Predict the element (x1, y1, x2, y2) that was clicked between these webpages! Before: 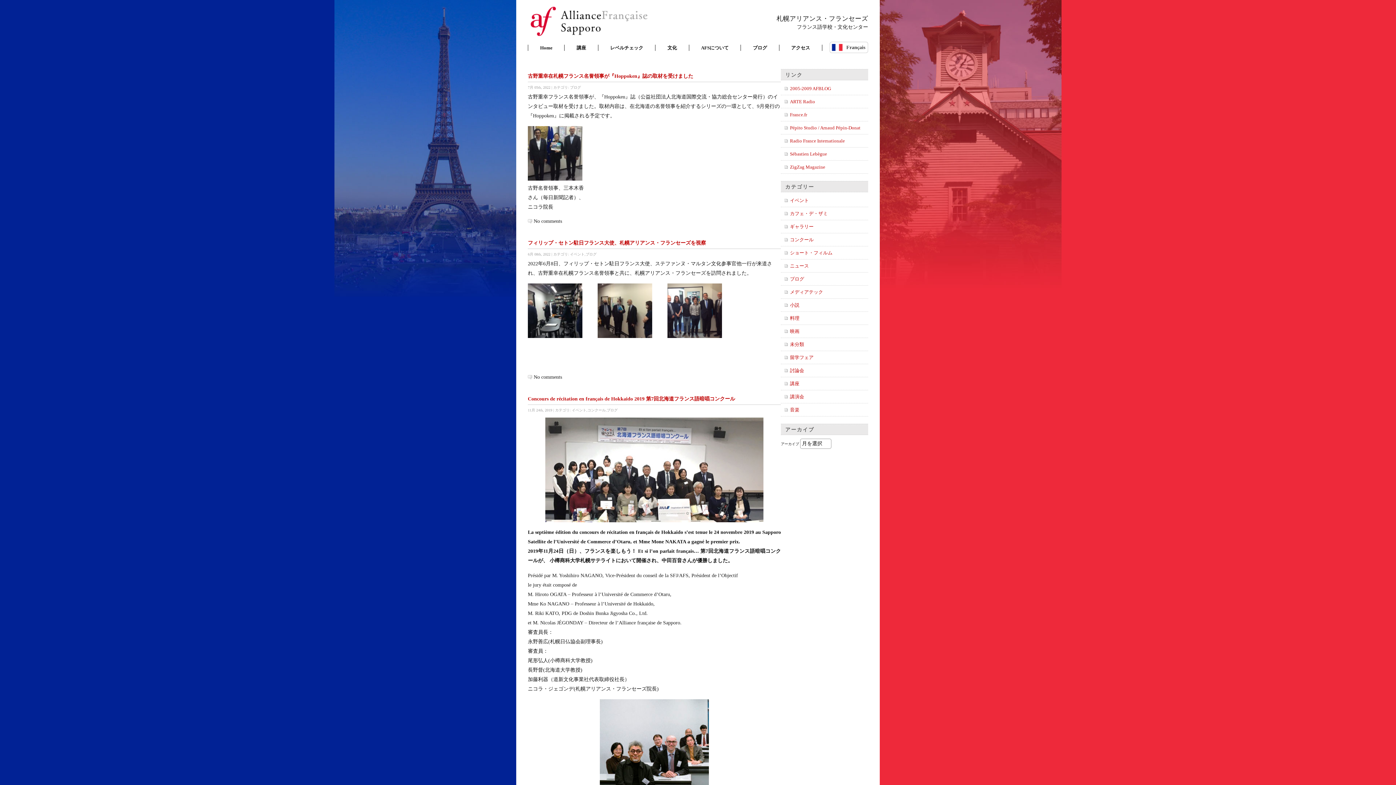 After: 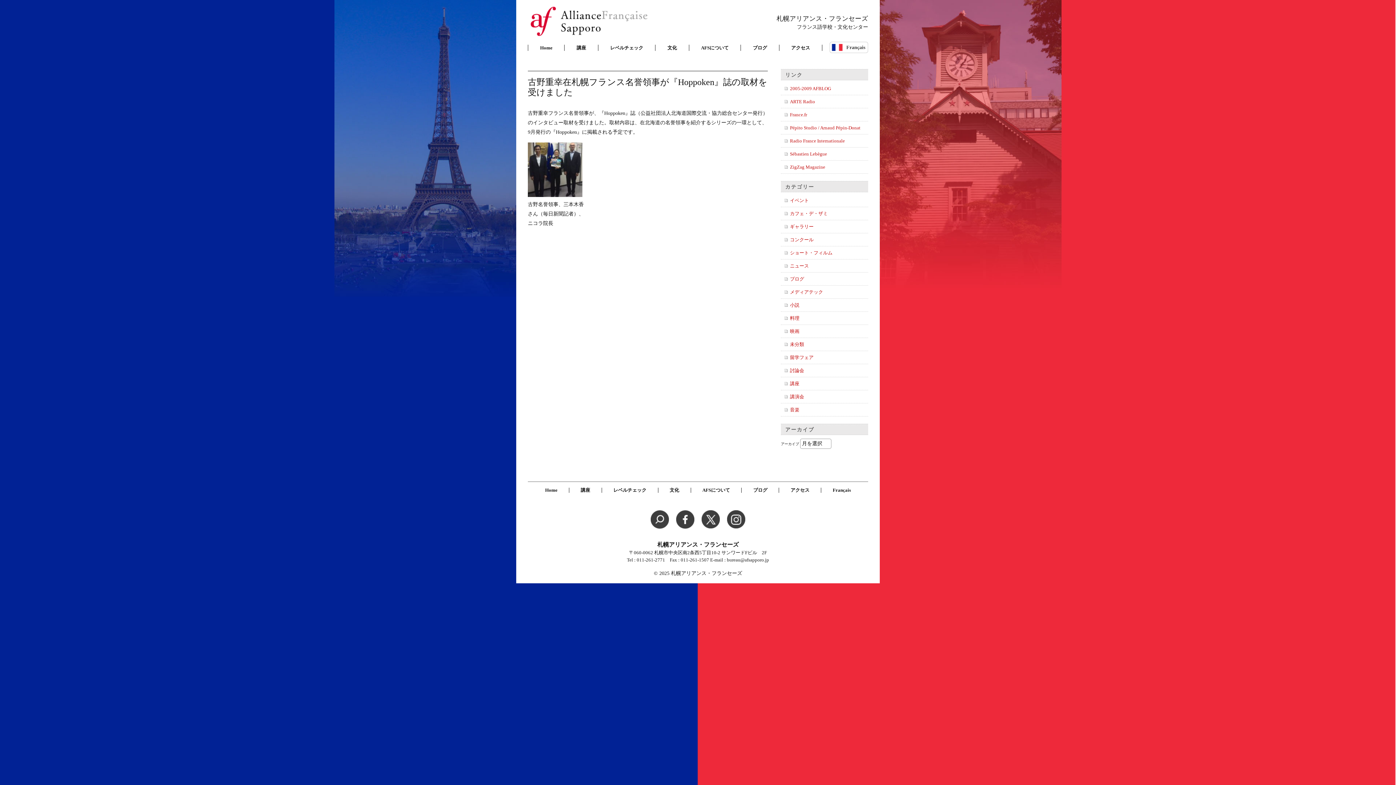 Action: bbox: (528, 218, 562, 224) label: No comments